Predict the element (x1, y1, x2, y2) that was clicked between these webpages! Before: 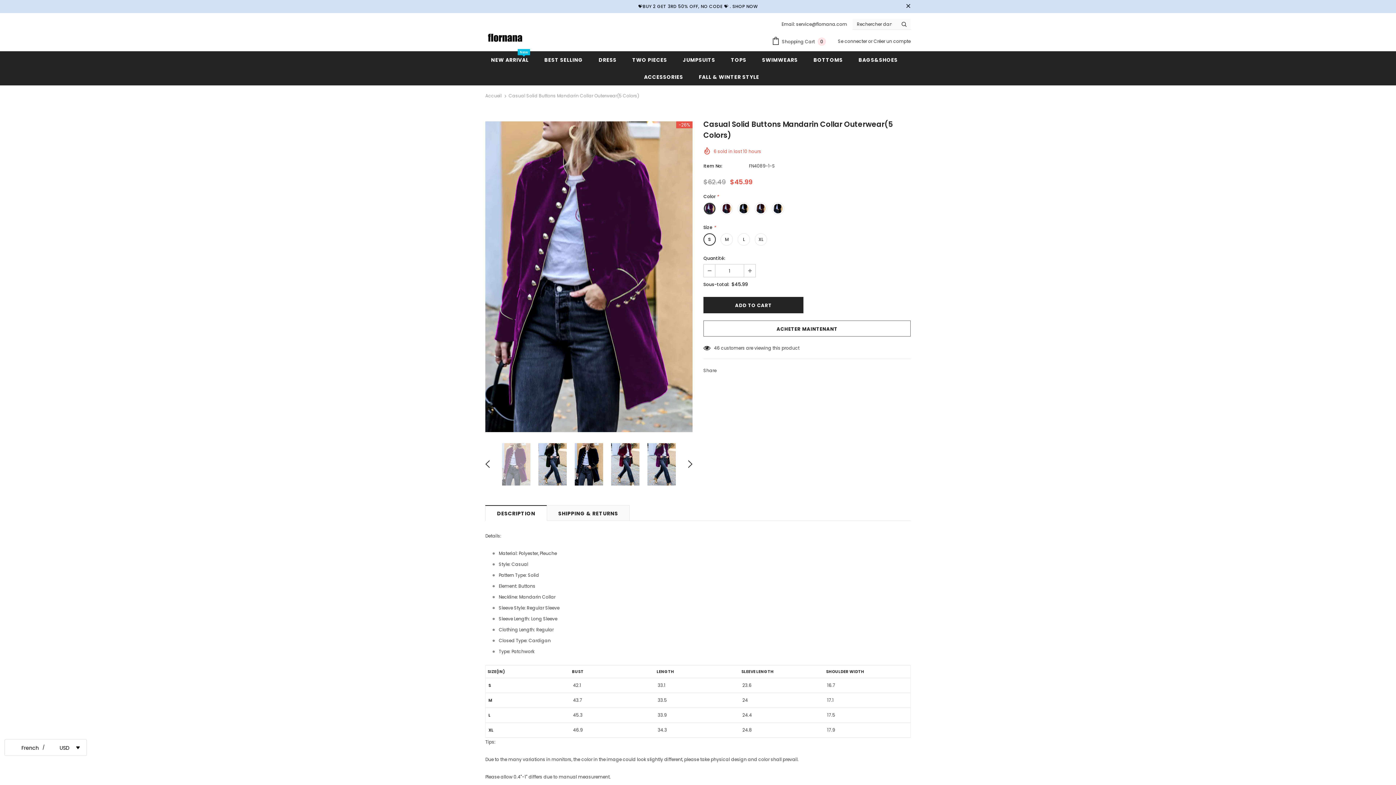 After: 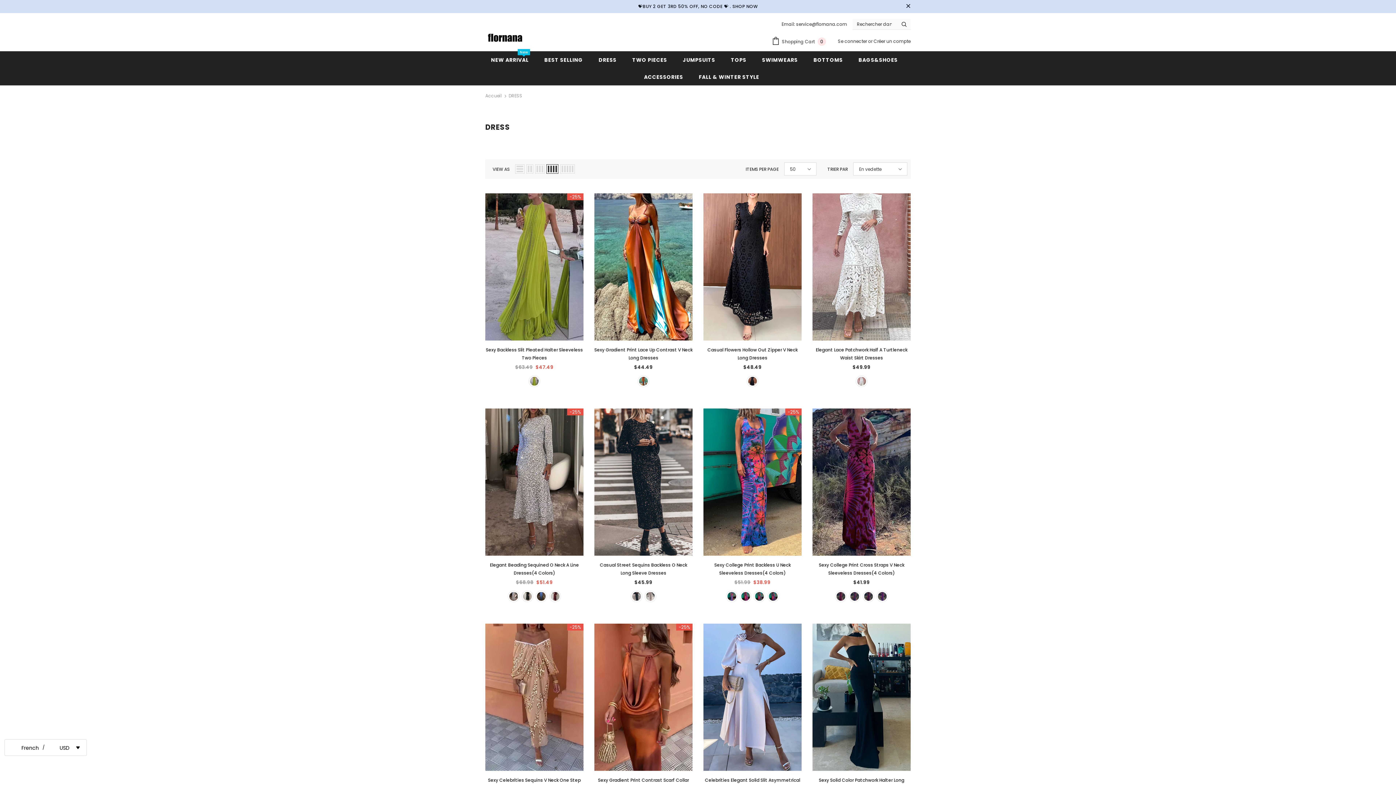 Action: label: DRESS bbox: (598, 51, 616, 68)